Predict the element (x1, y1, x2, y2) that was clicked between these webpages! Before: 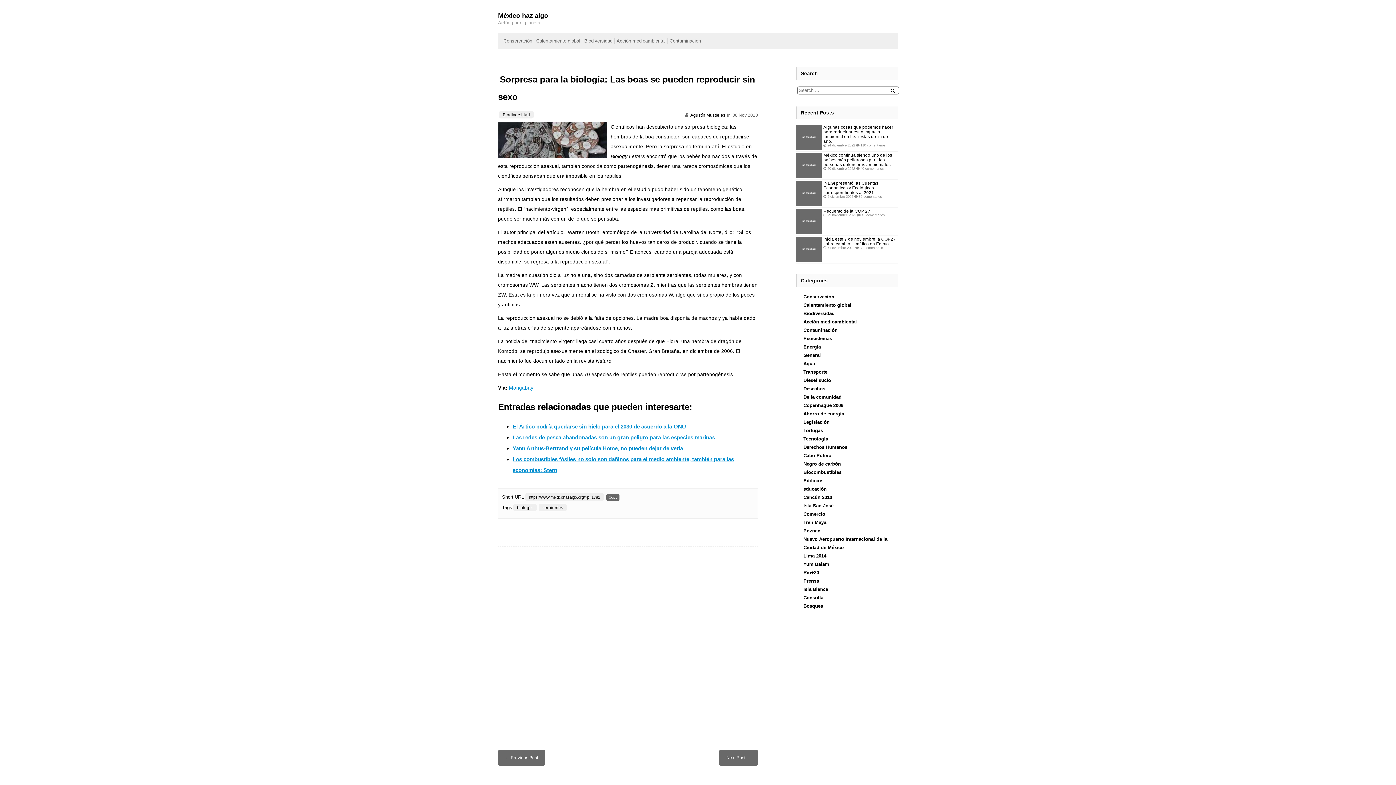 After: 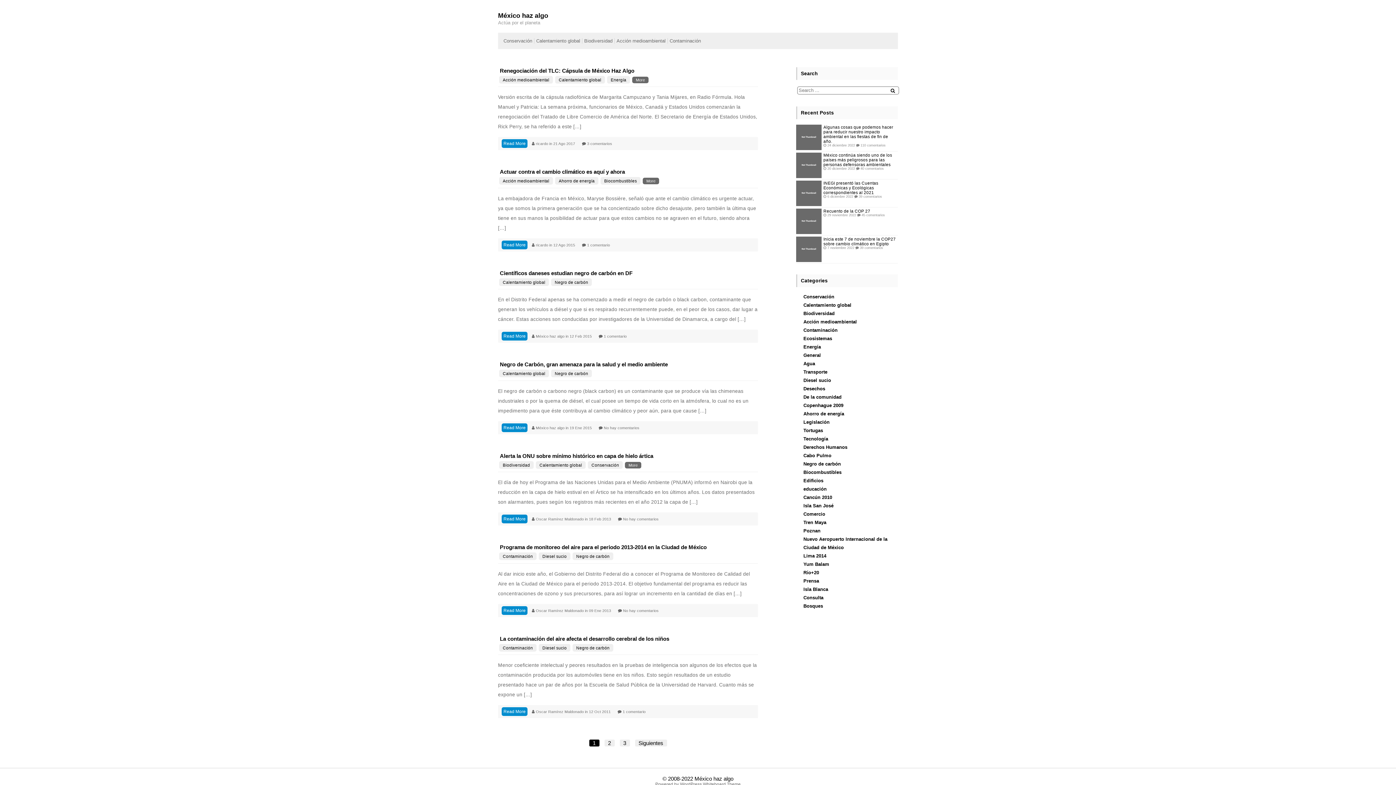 Action: label: Negro de carbón bbox: (803, 461, 841, 466)